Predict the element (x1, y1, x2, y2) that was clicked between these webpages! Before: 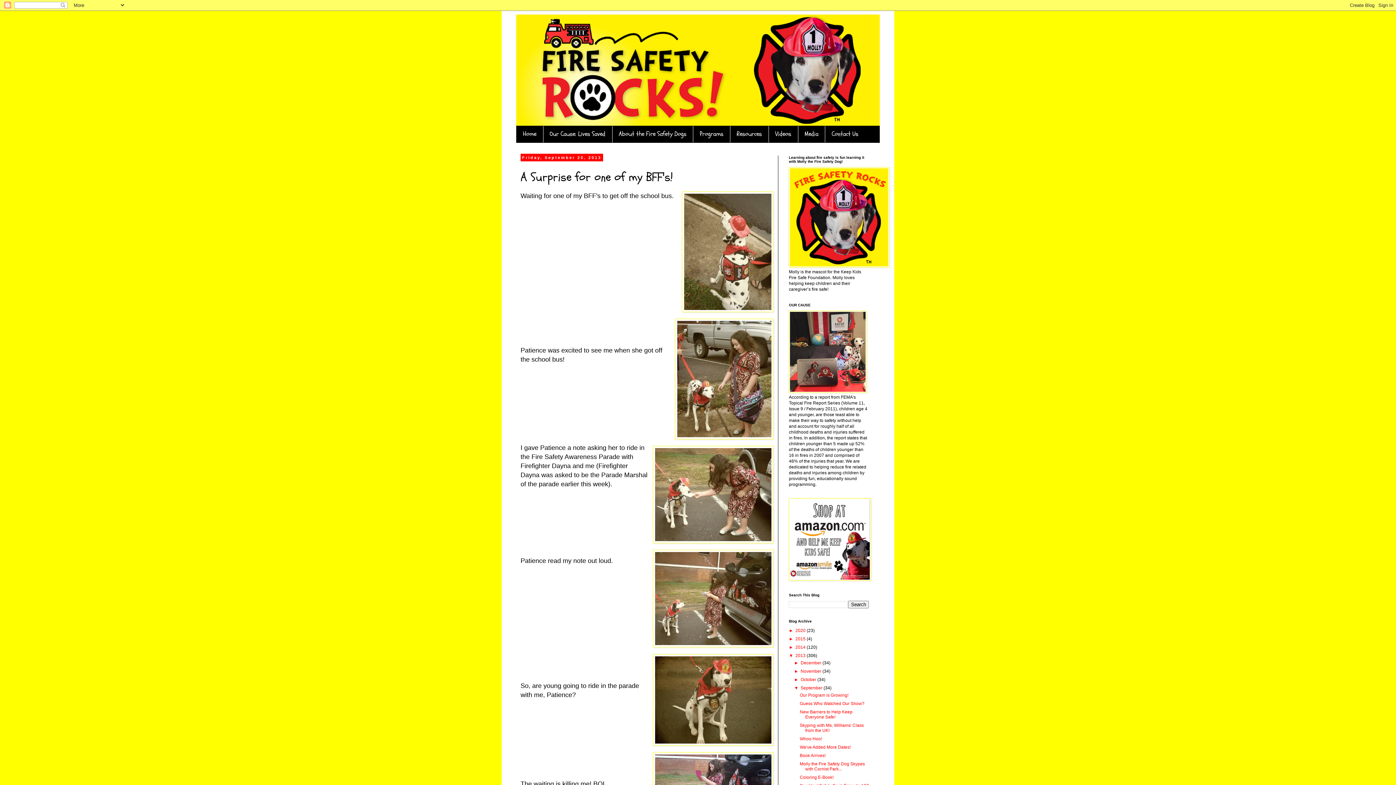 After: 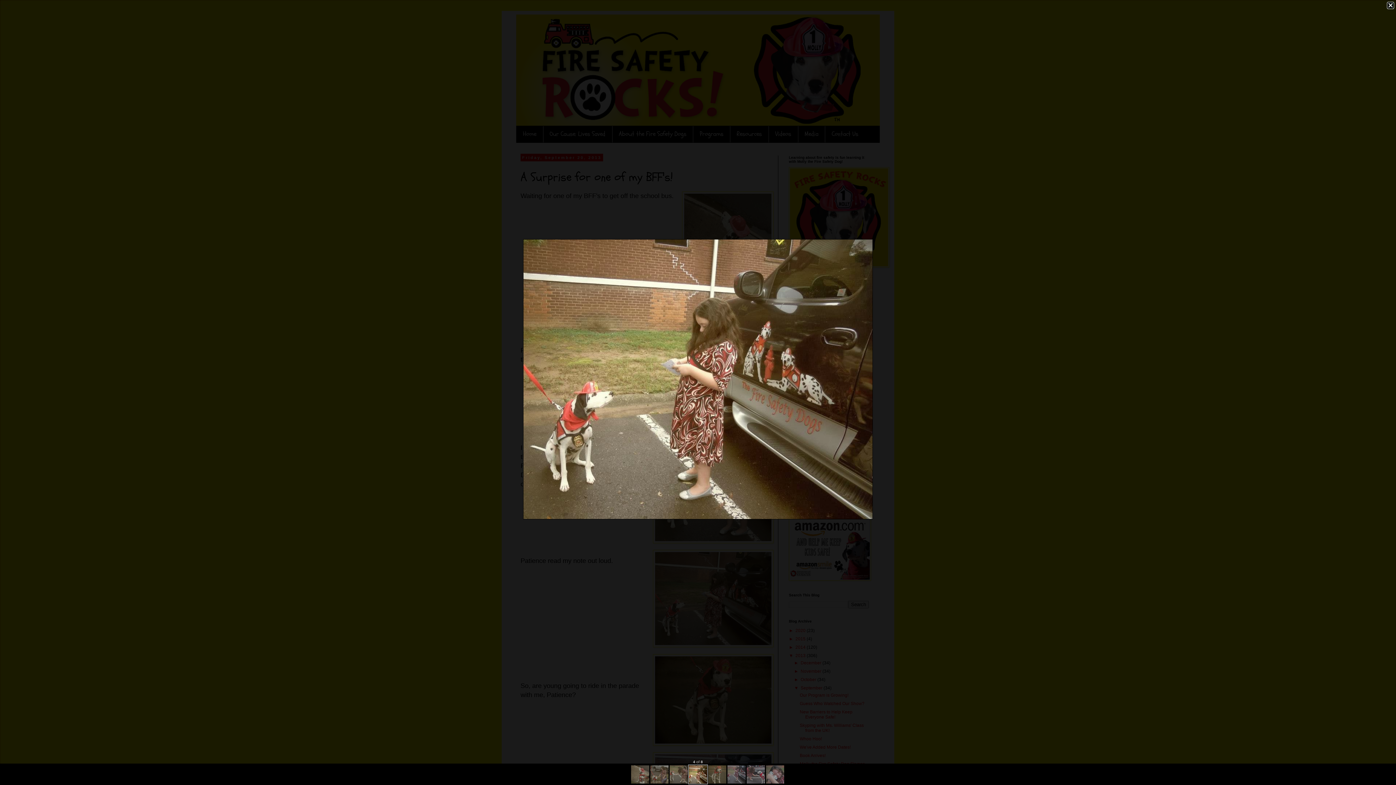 Action: bbox: (653, 550, 773, 649)